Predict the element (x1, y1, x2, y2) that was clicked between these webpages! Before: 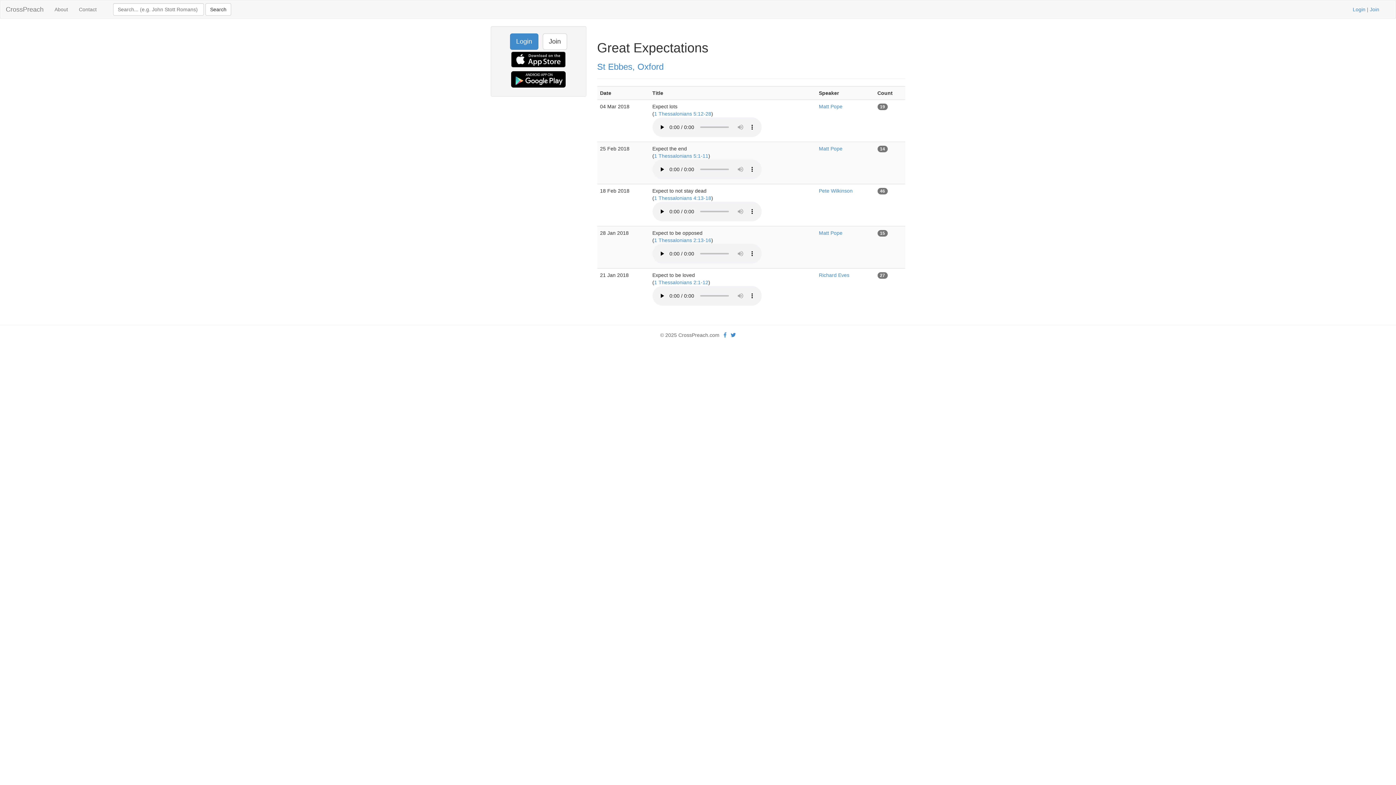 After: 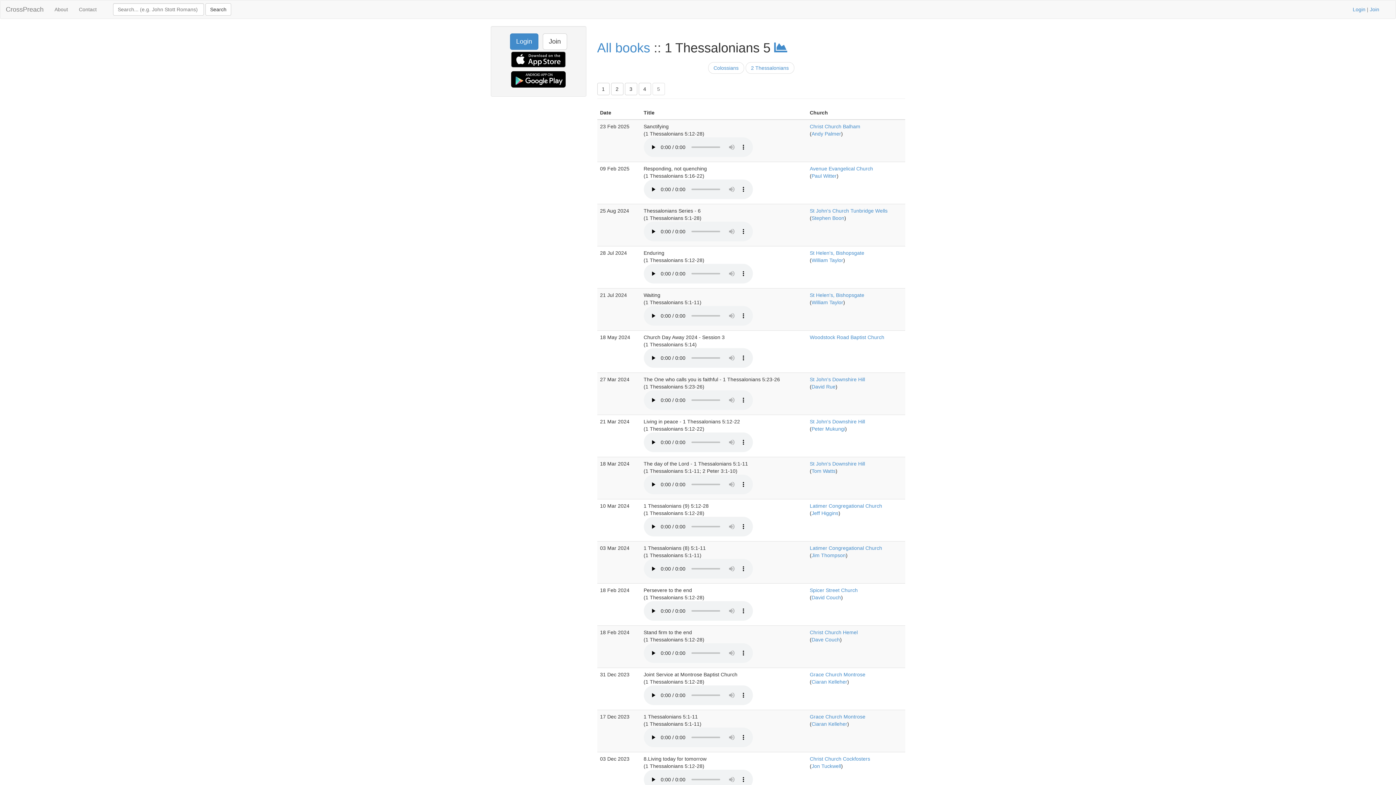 Action: bbox: (654, 110, 711, 116) label: 1 Thessalonians 5:12-28